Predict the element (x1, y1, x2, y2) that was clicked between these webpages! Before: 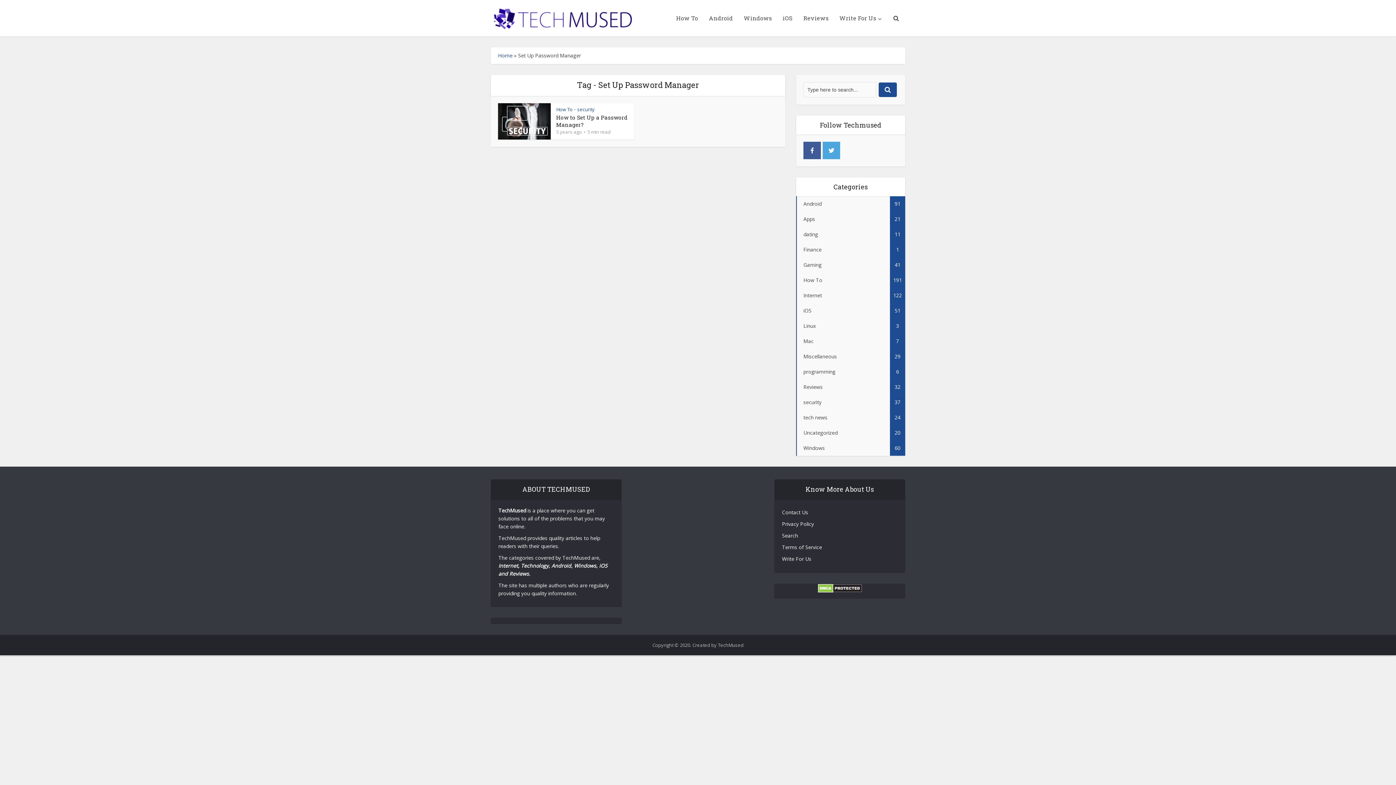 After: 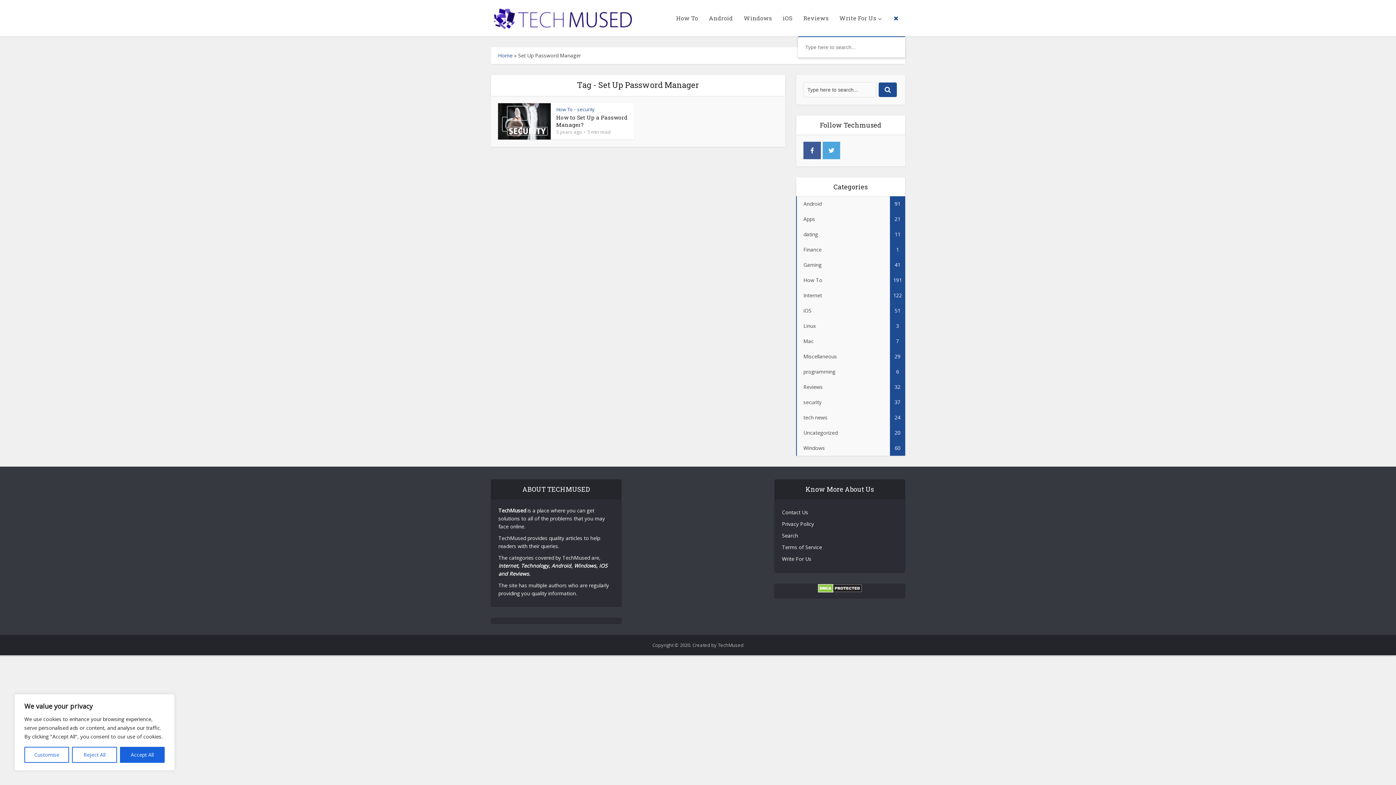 Action: bbox: (887, 0, 905, 36)